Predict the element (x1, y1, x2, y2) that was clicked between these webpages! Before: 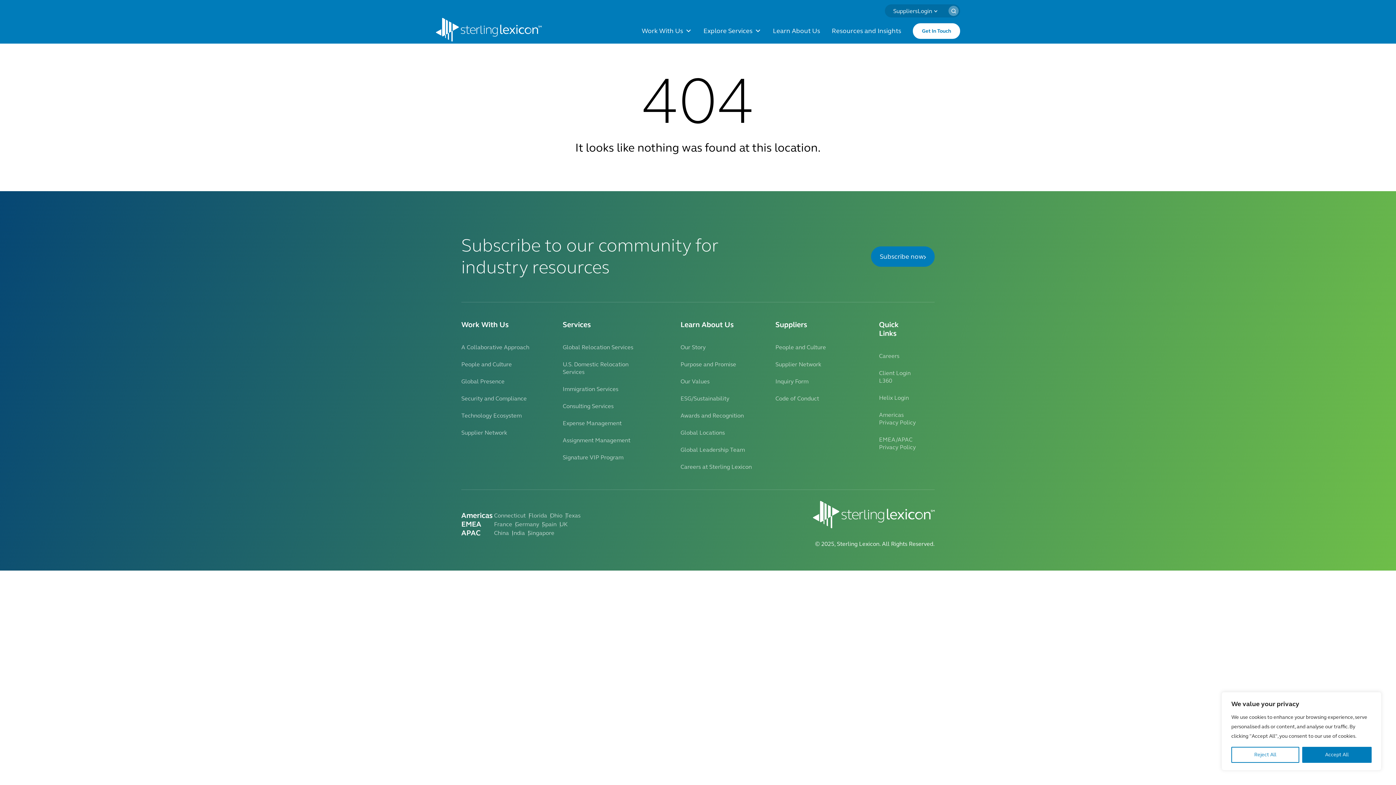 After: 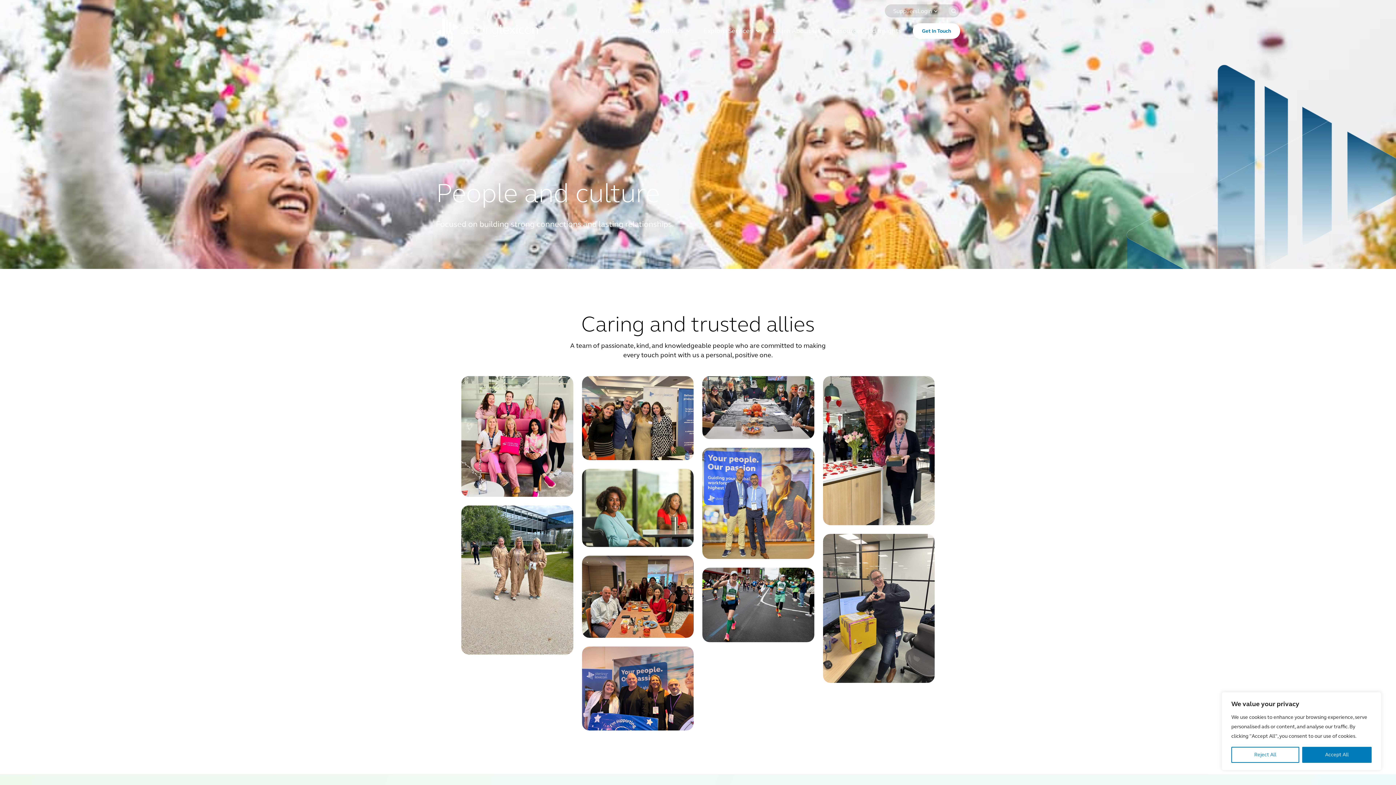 Action: label: People and Culture bbox: (461, 361, 512, 368)